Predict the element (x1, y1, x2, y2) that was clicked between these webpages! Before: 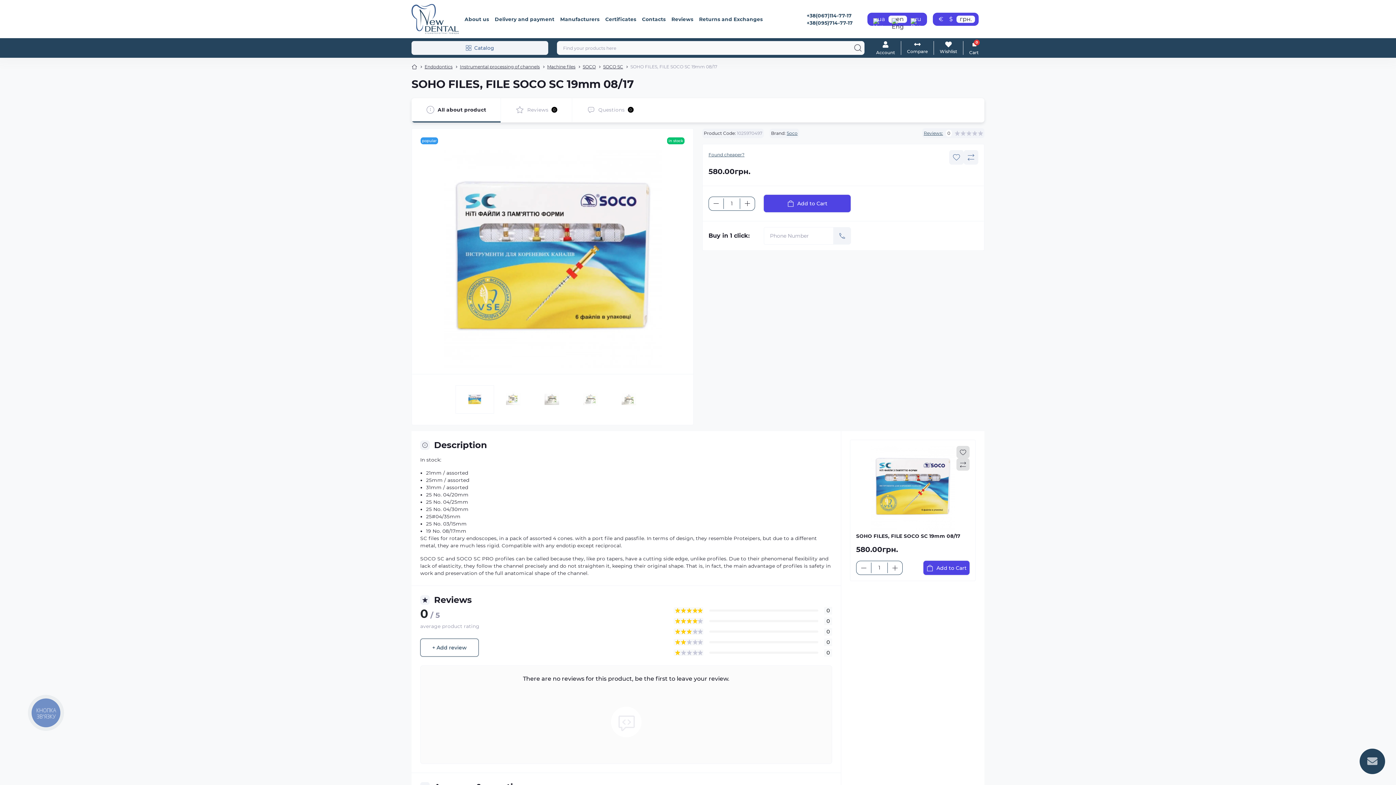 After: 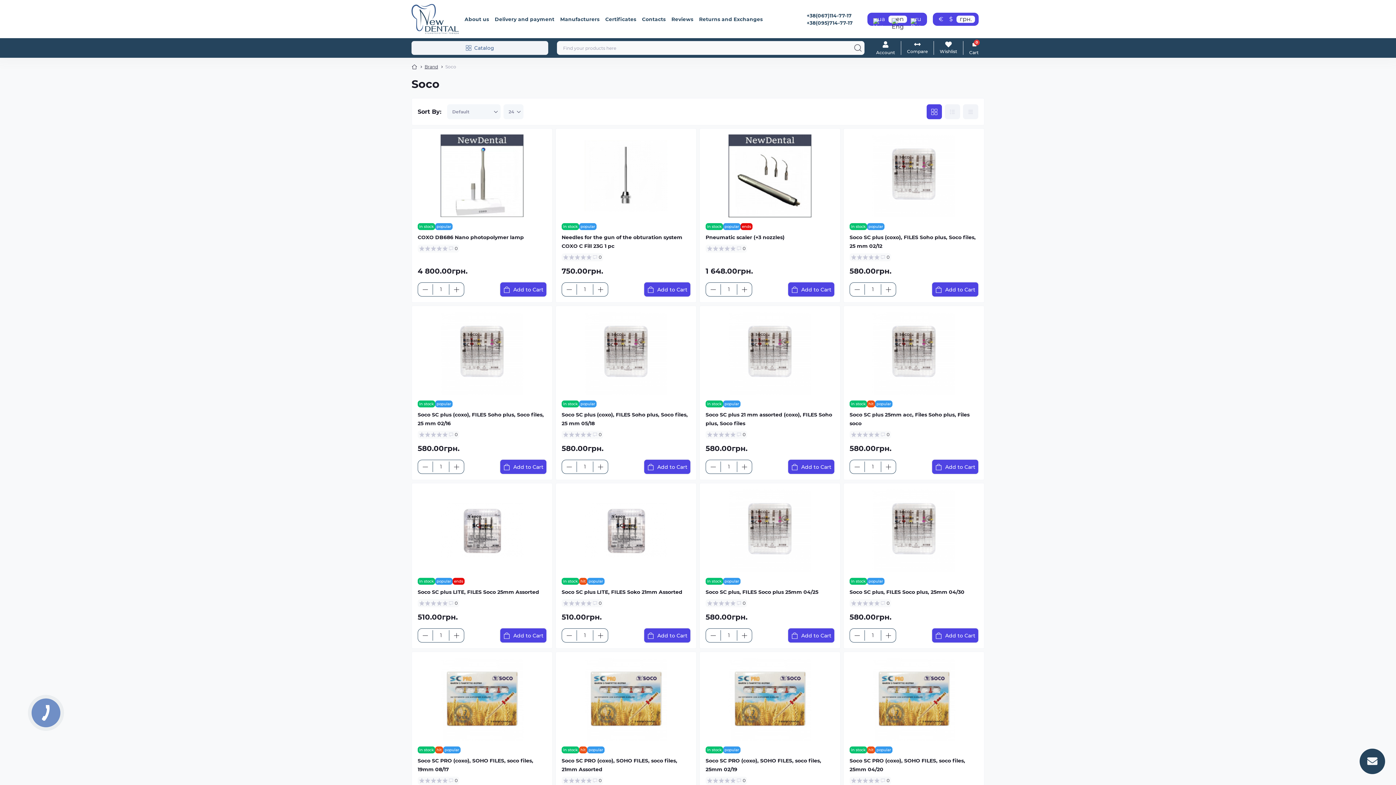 Action: label: Soco bbox: (786, 130, 797, 135)